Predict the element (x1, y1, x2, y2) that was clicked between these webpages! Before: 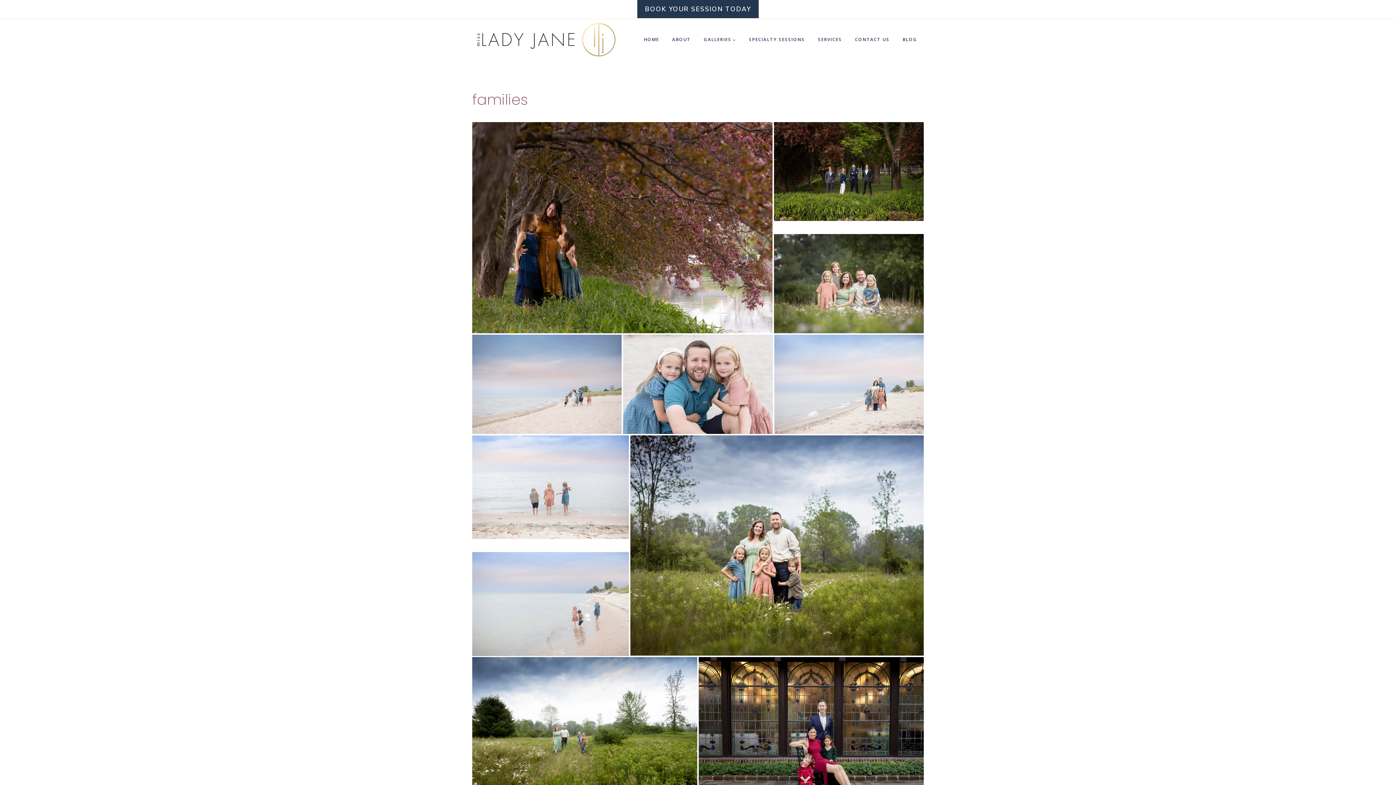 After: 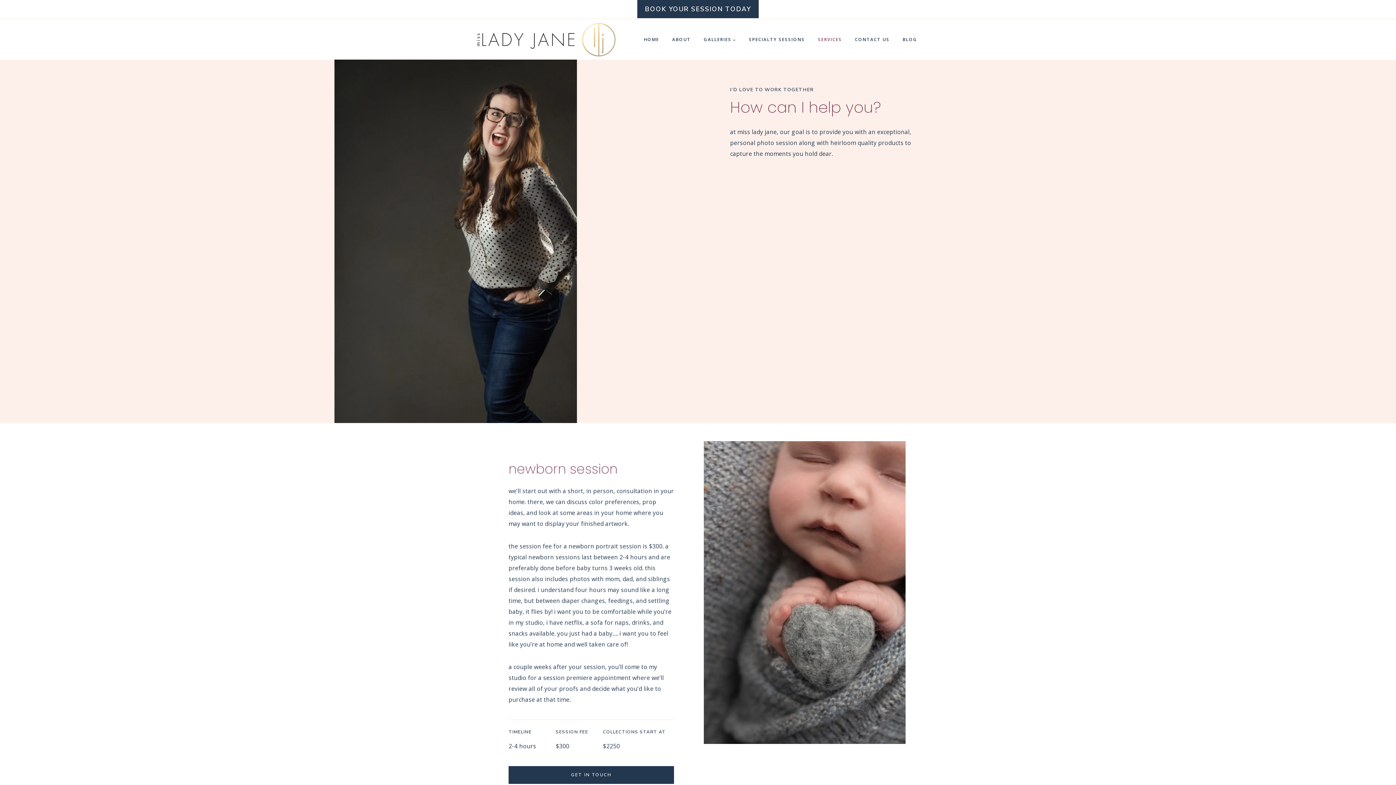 Action: bbox: (811, 31, 848, 48) label: SERVICES